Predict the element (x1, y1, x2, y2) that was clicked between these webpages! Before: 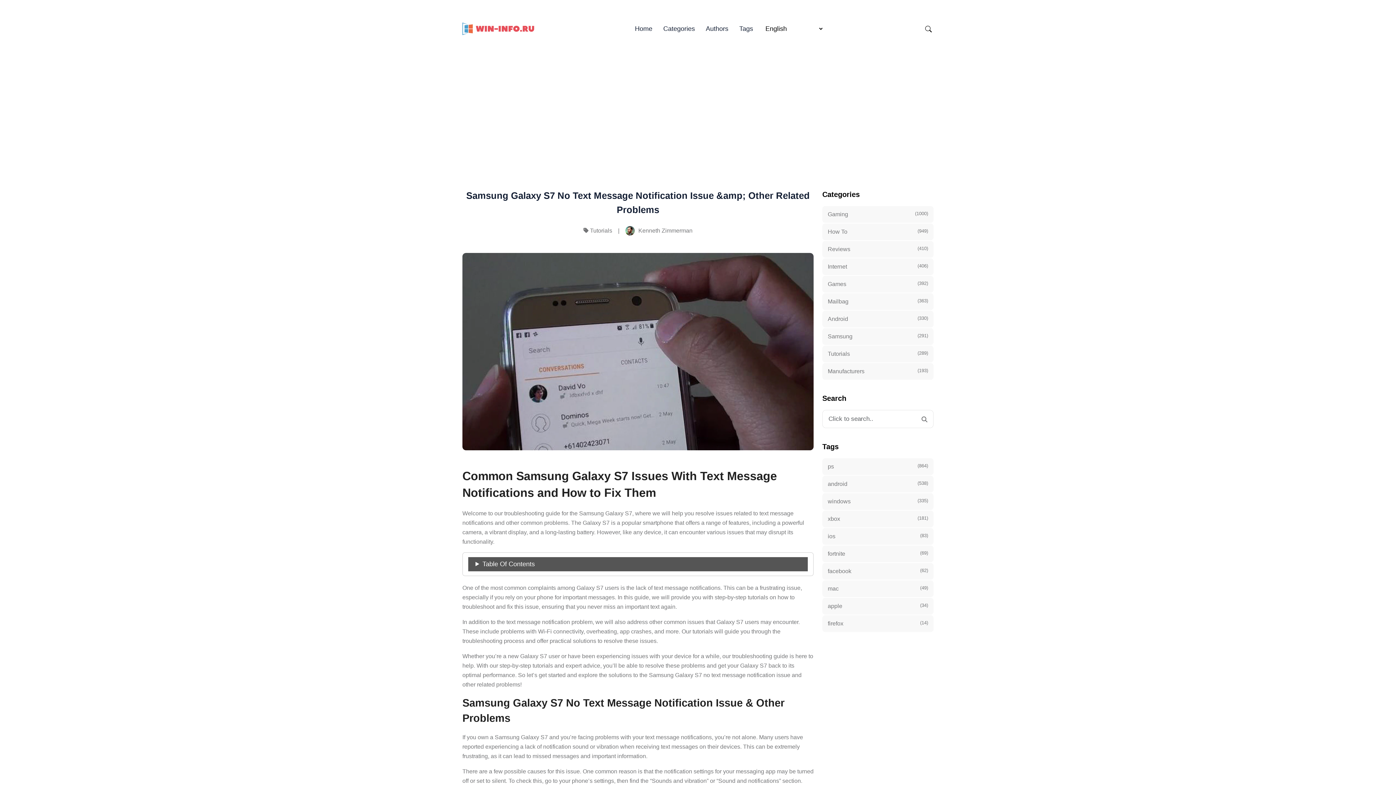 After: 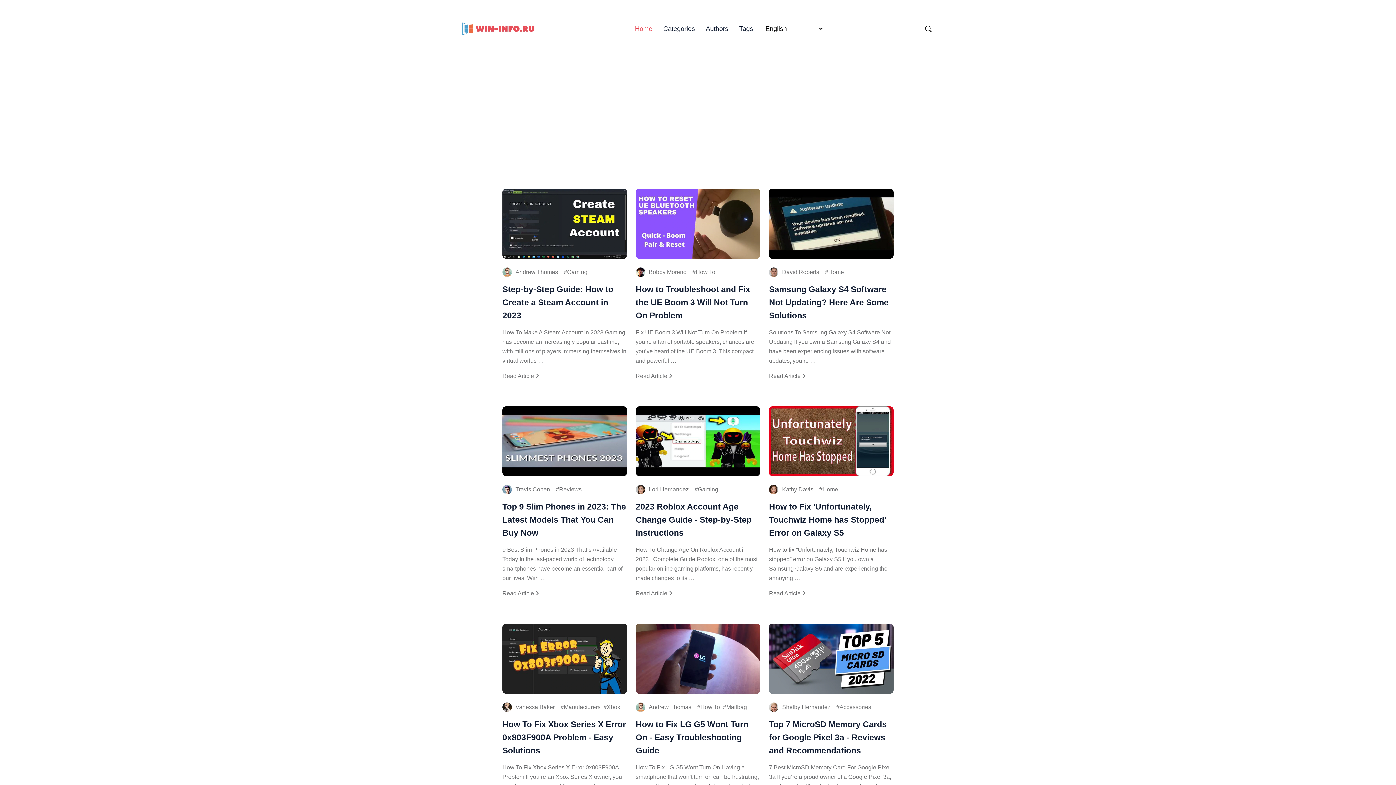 Action: bbox: (462, 20, 538, 37)